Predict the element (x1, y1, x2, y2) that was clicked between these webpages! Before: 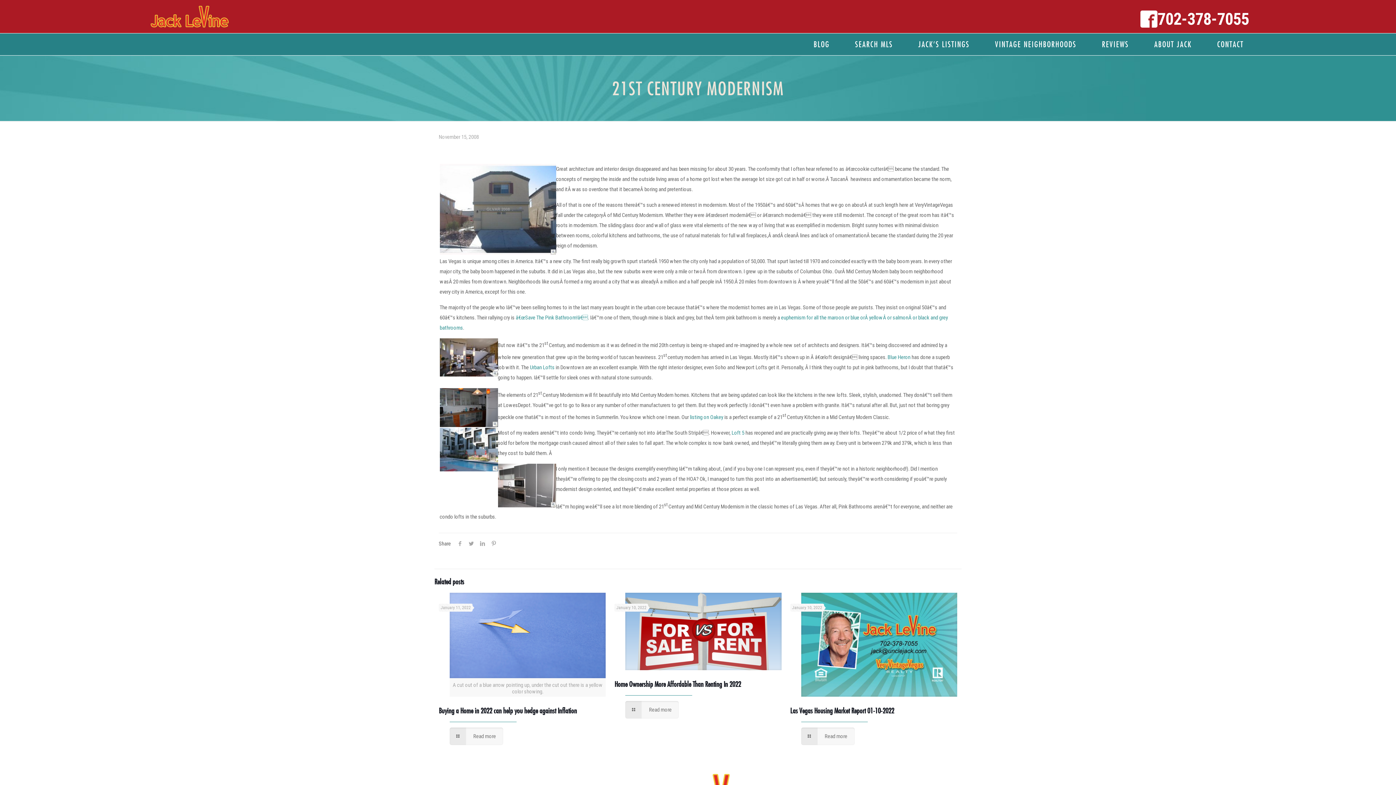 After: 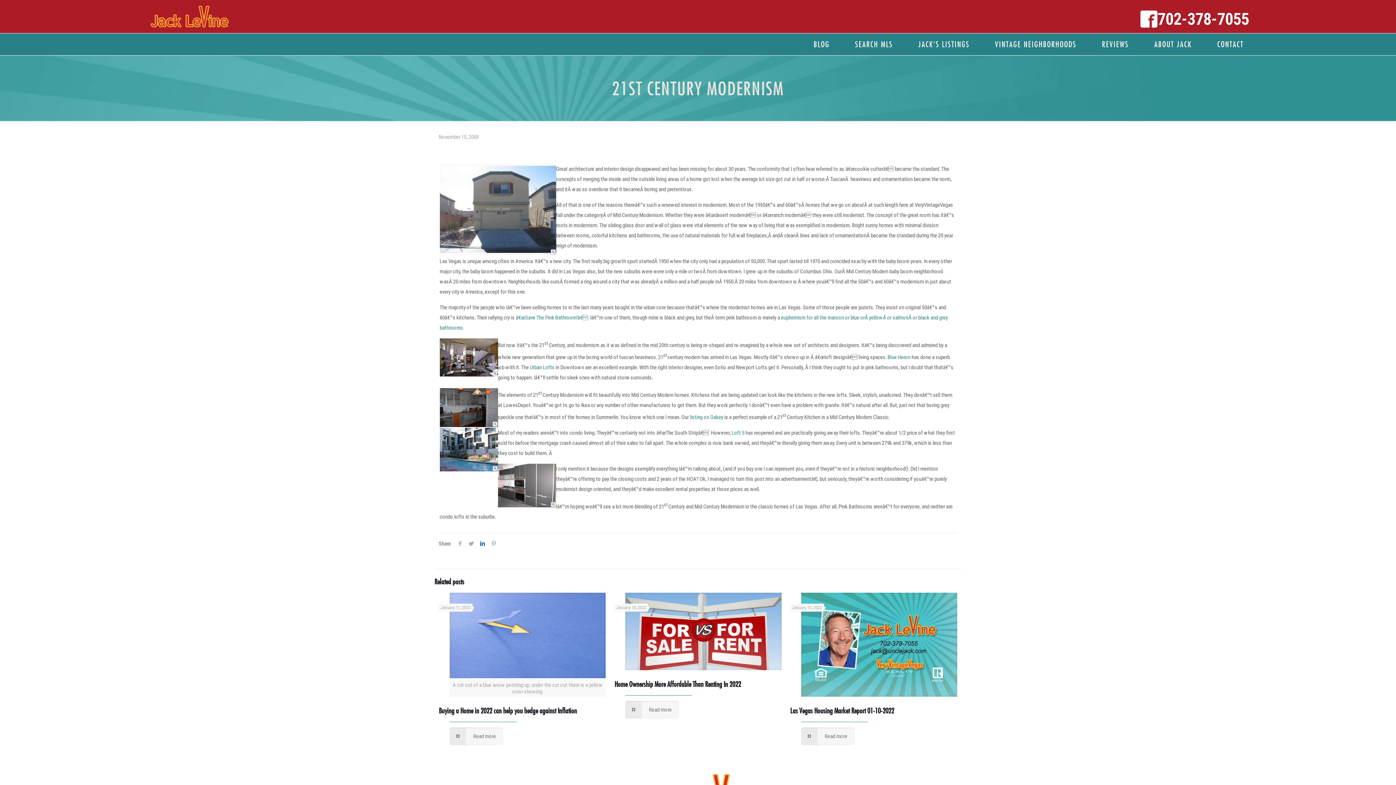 Action: bbox: (477, 540, 488, 547)